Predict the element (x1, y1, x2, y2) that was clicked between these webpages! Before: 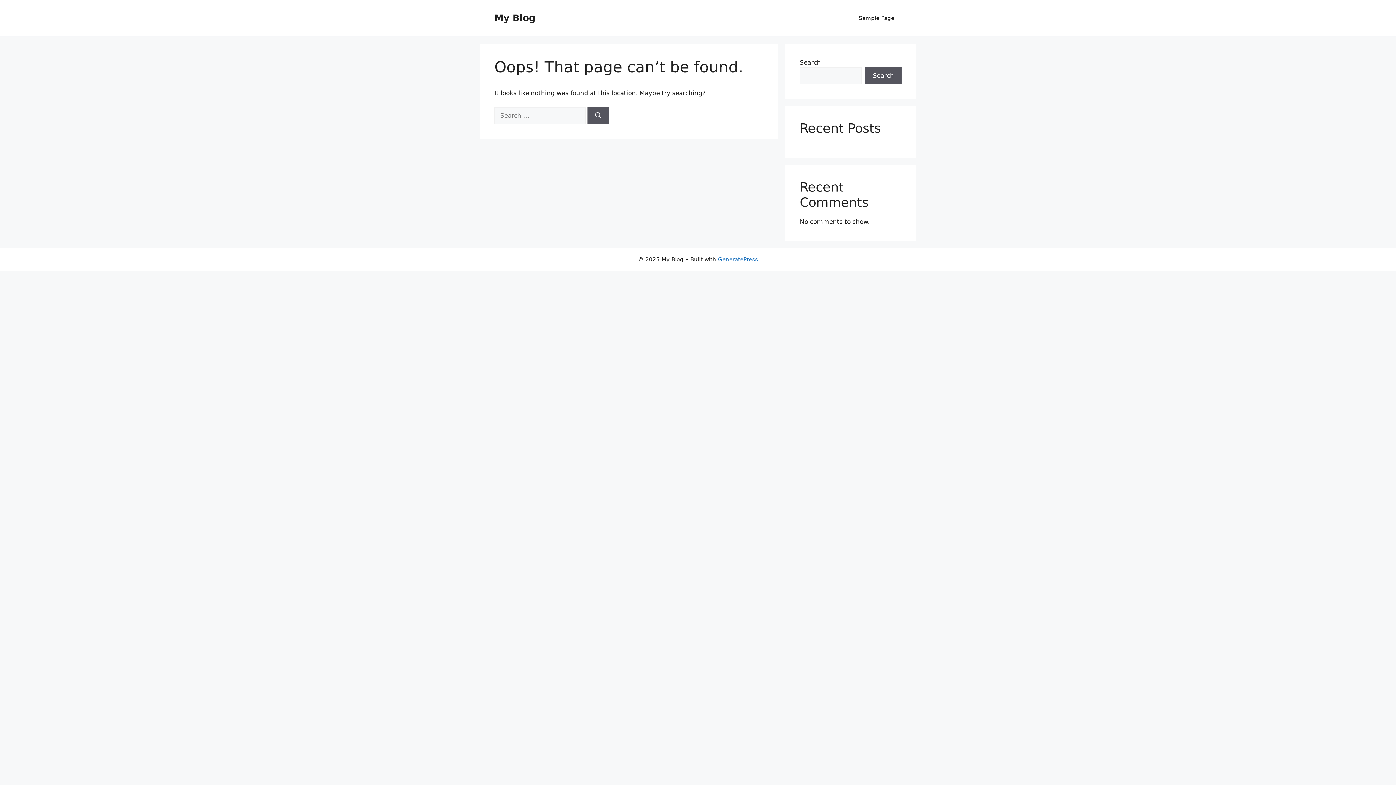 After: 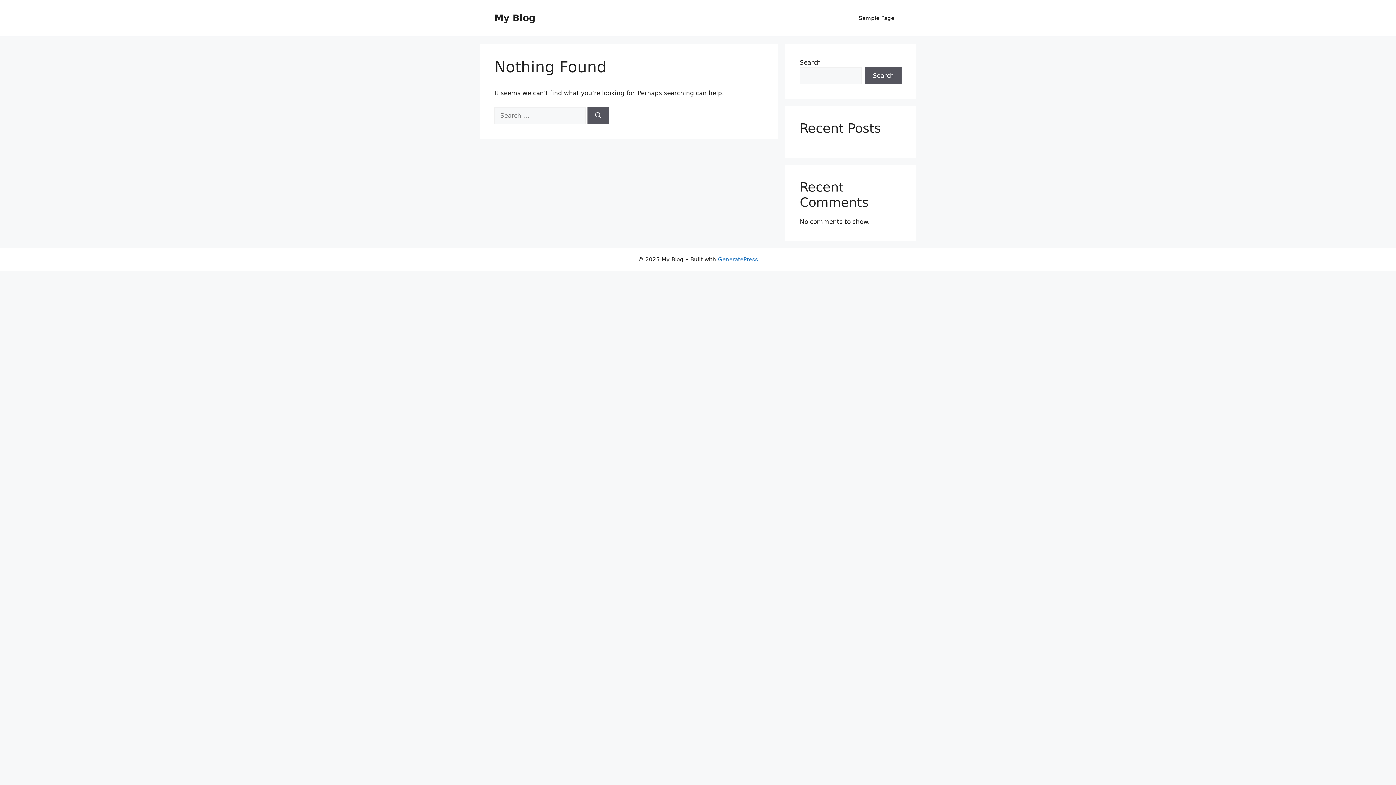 Action: label: My Blog bbox: (494, 12, 535, 23)